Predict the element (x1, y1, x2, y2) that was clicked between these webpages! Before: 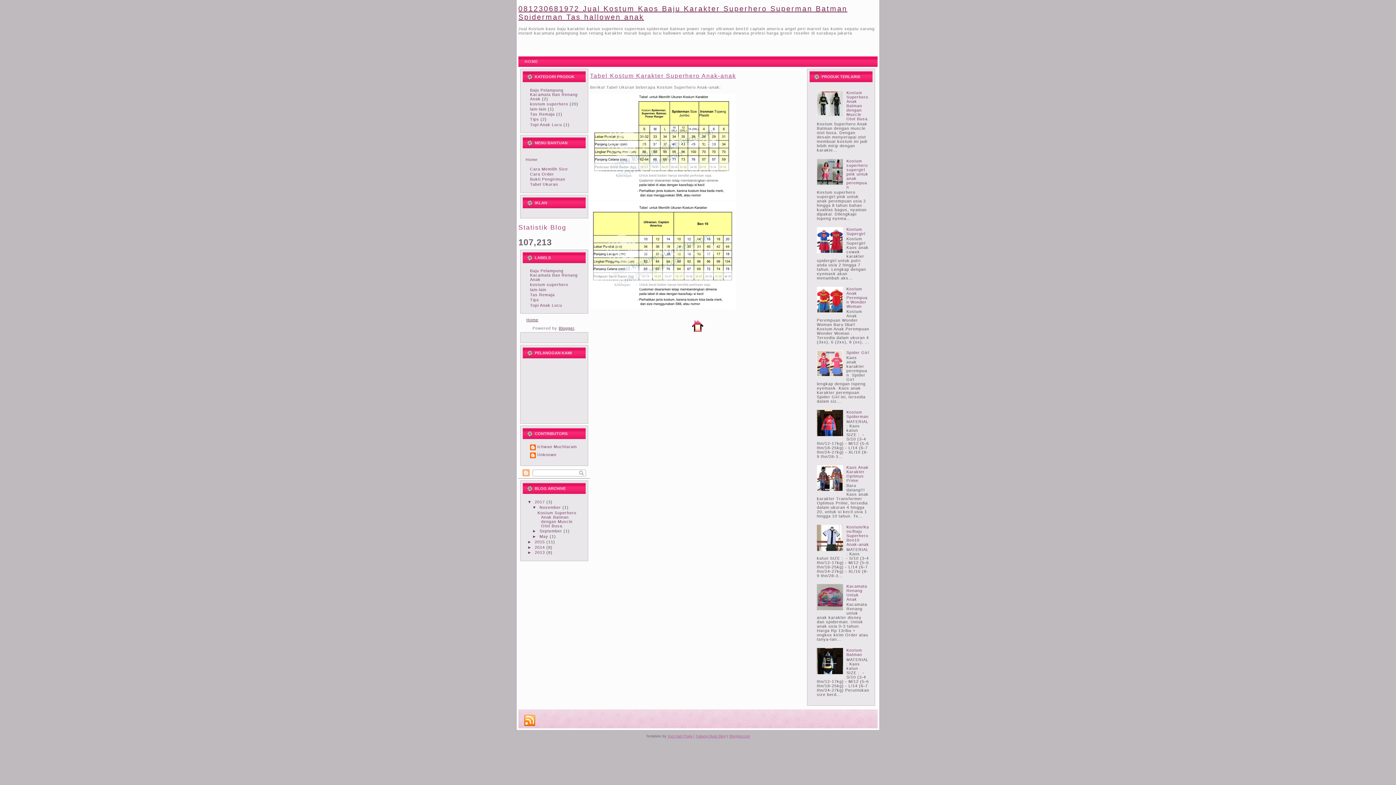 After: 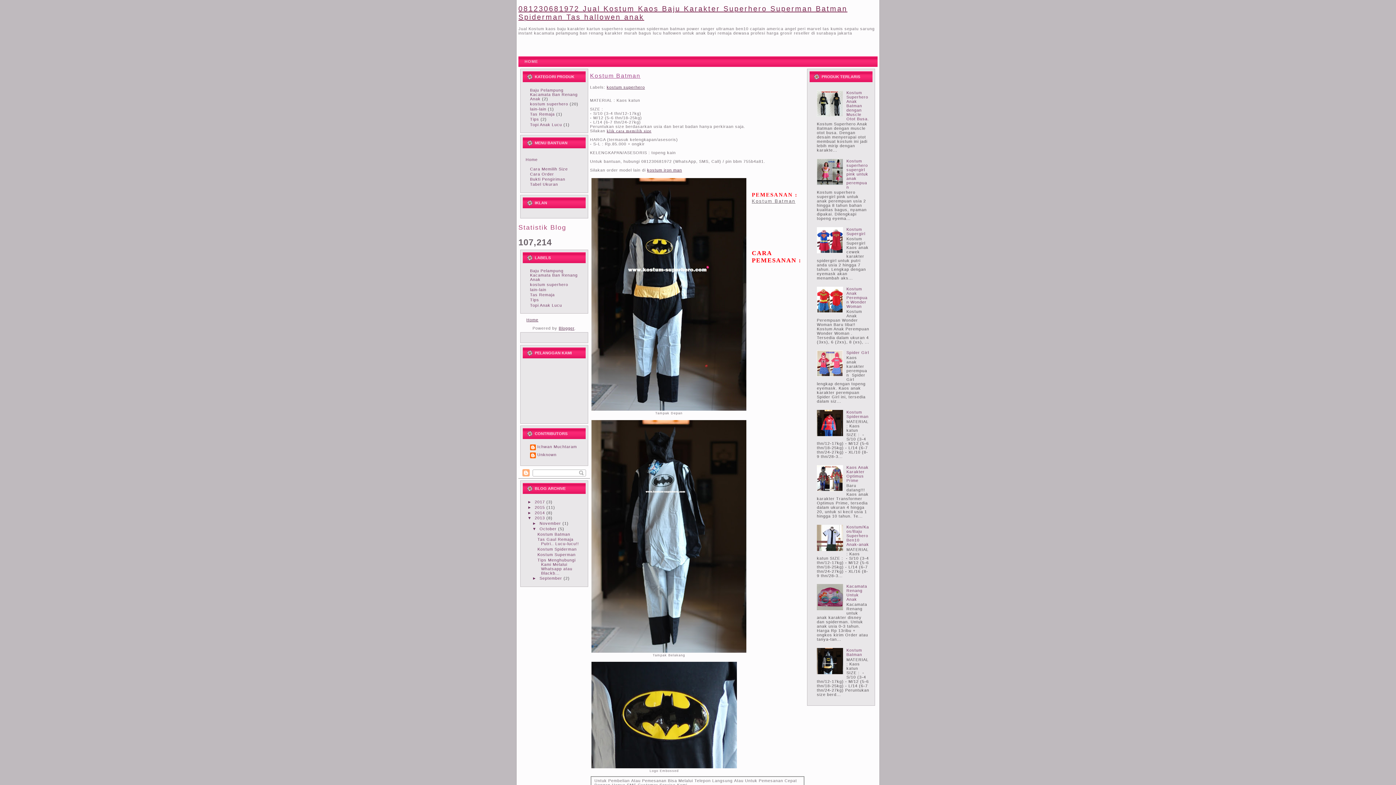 Action: bbox: (846, 648, 862, 657) label: Kostum Batman